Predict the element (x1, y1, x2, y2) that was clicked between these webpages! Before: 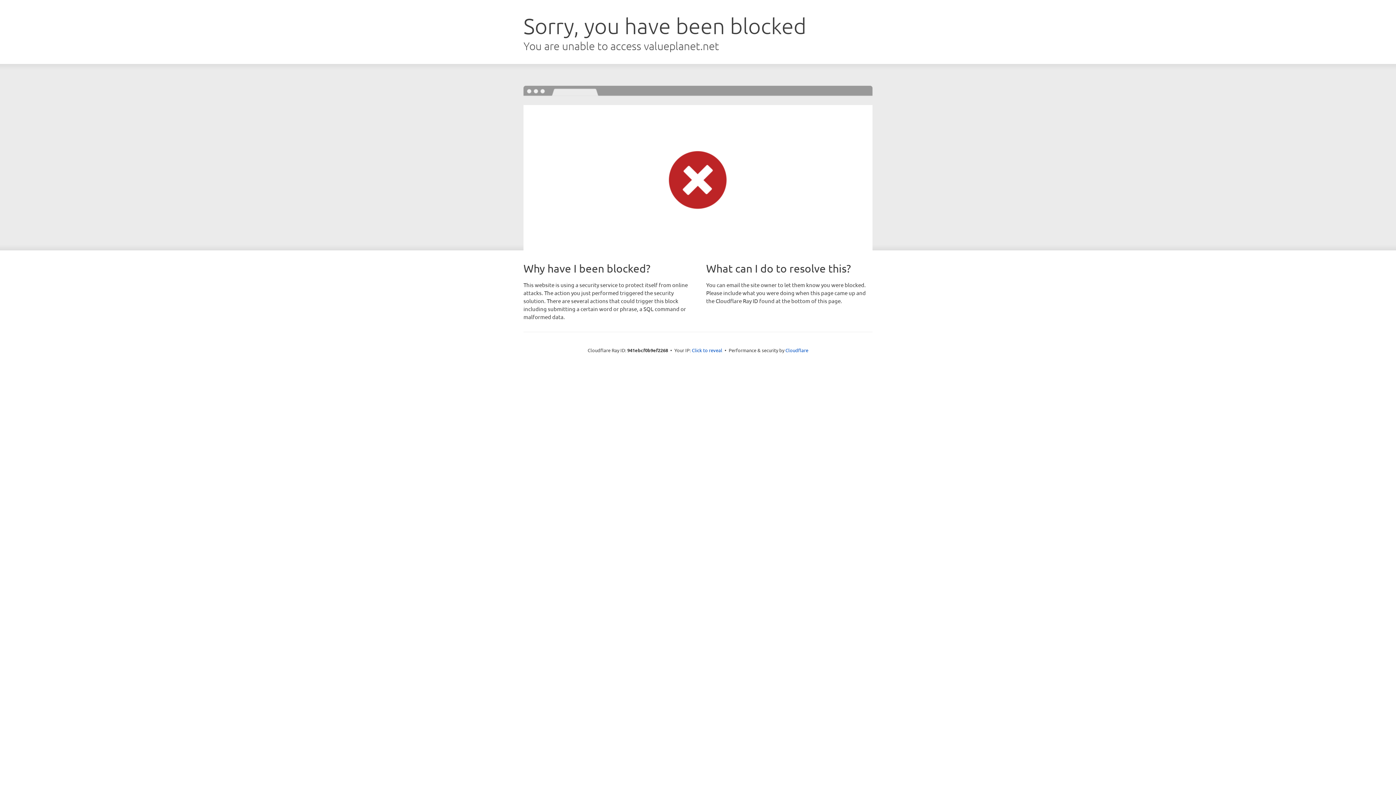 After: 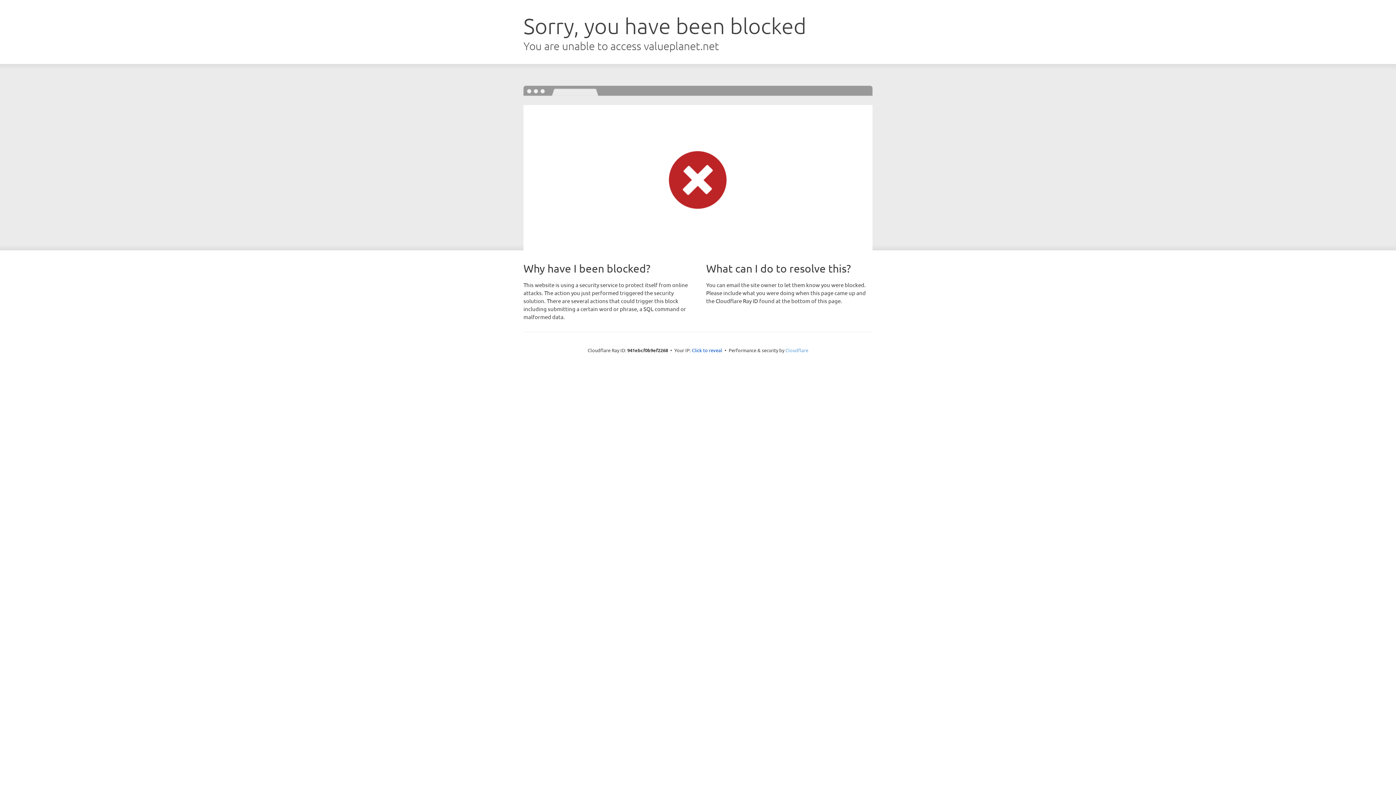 Action: label: Cloudflare bbox: (785, 347, 808, 353)